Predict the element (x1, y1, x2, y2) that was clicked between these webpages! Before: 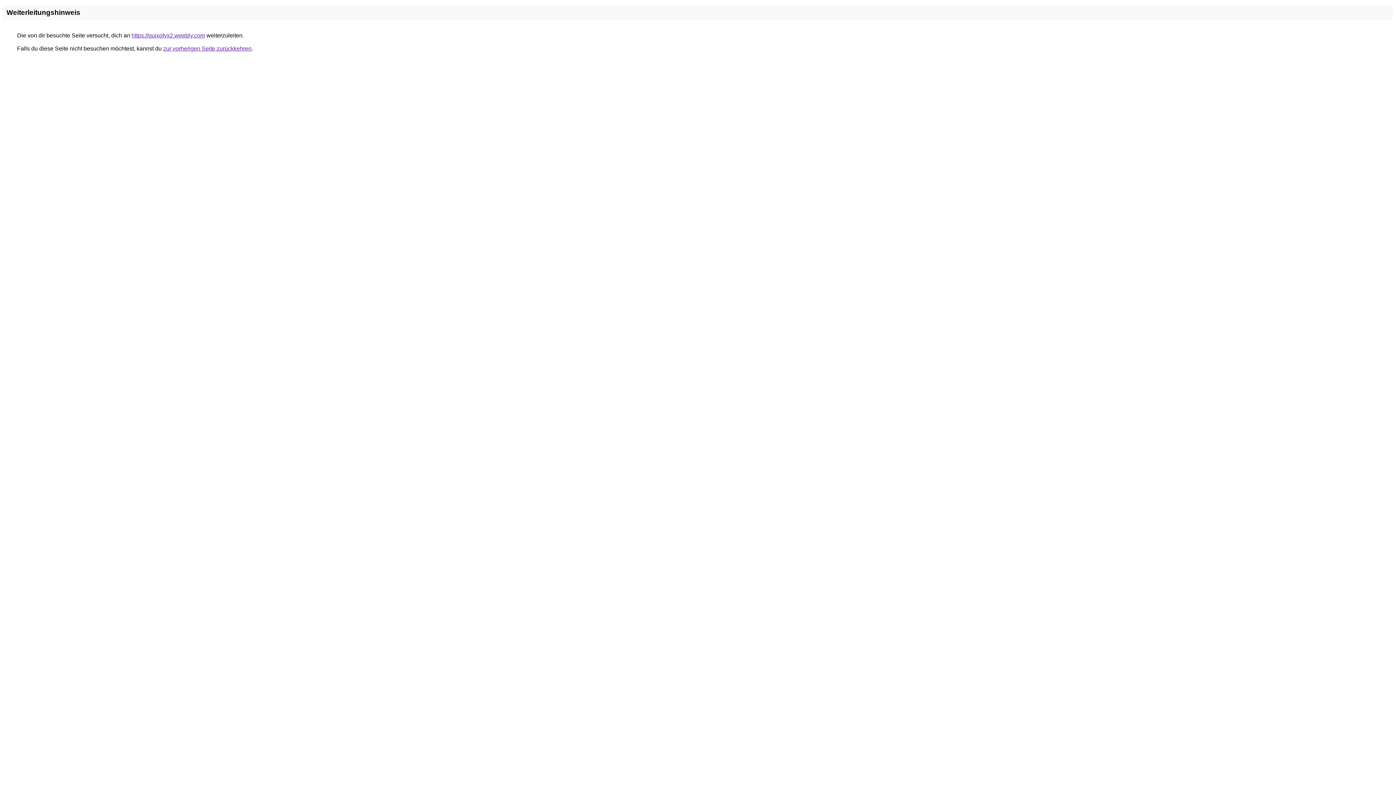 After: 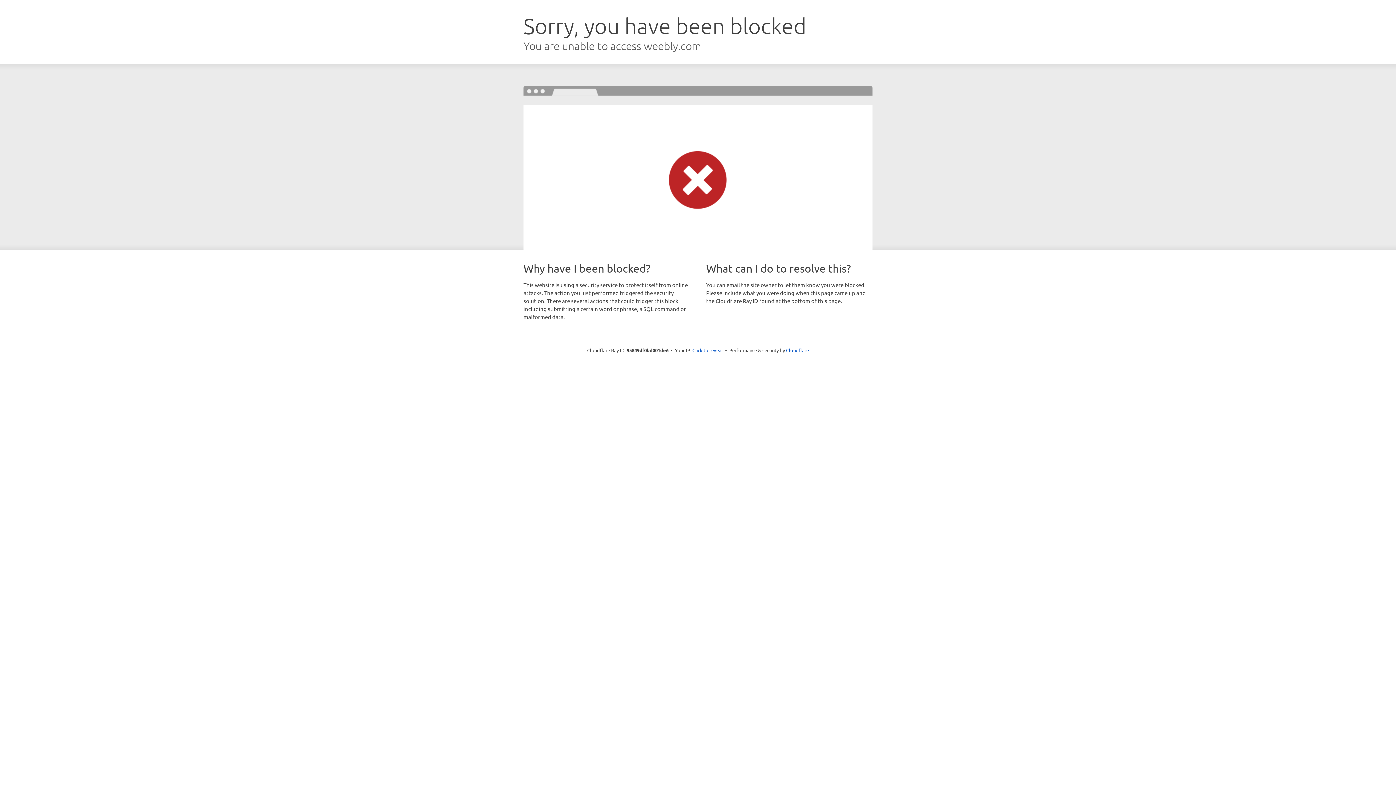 Action: bbox: (131, 32, 205, 38) label: https://quixotyx2.weebly.com